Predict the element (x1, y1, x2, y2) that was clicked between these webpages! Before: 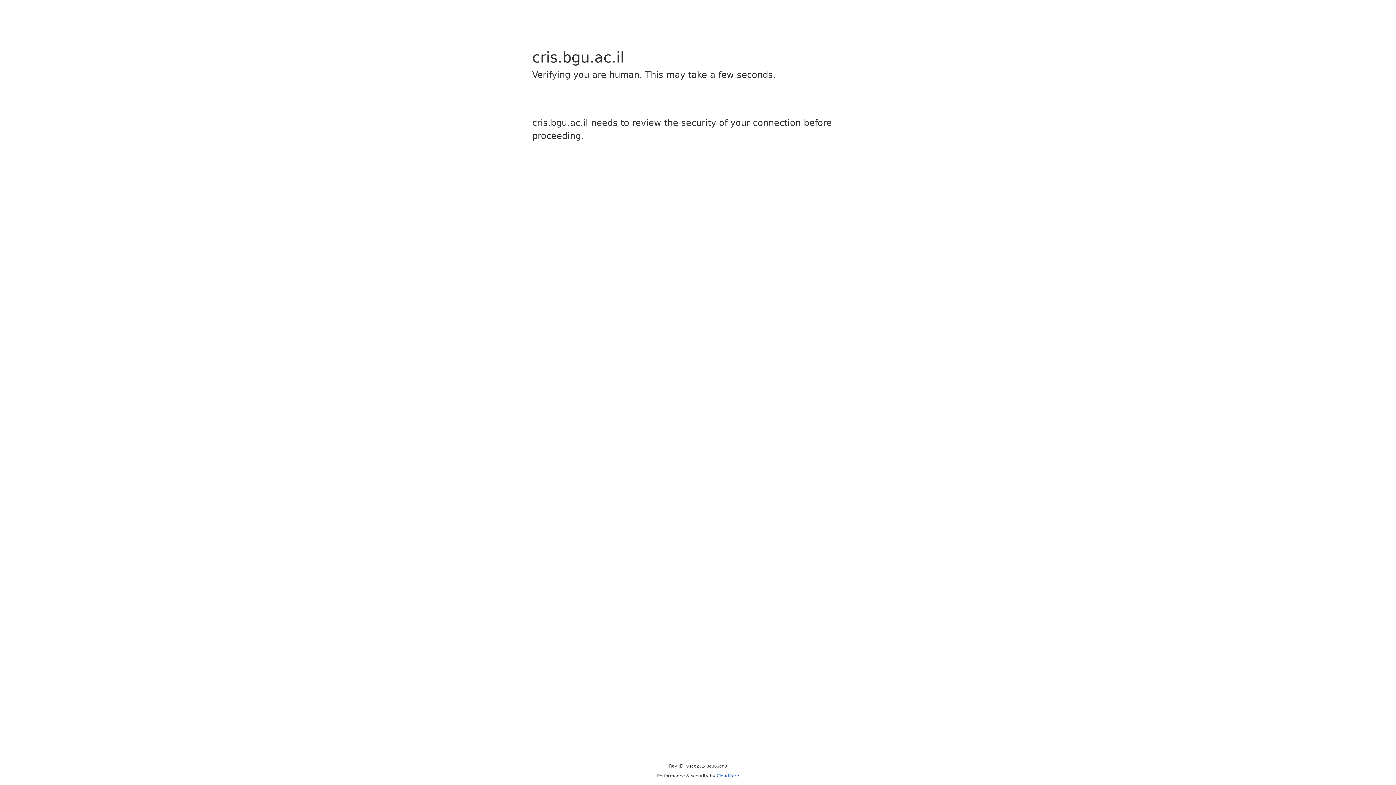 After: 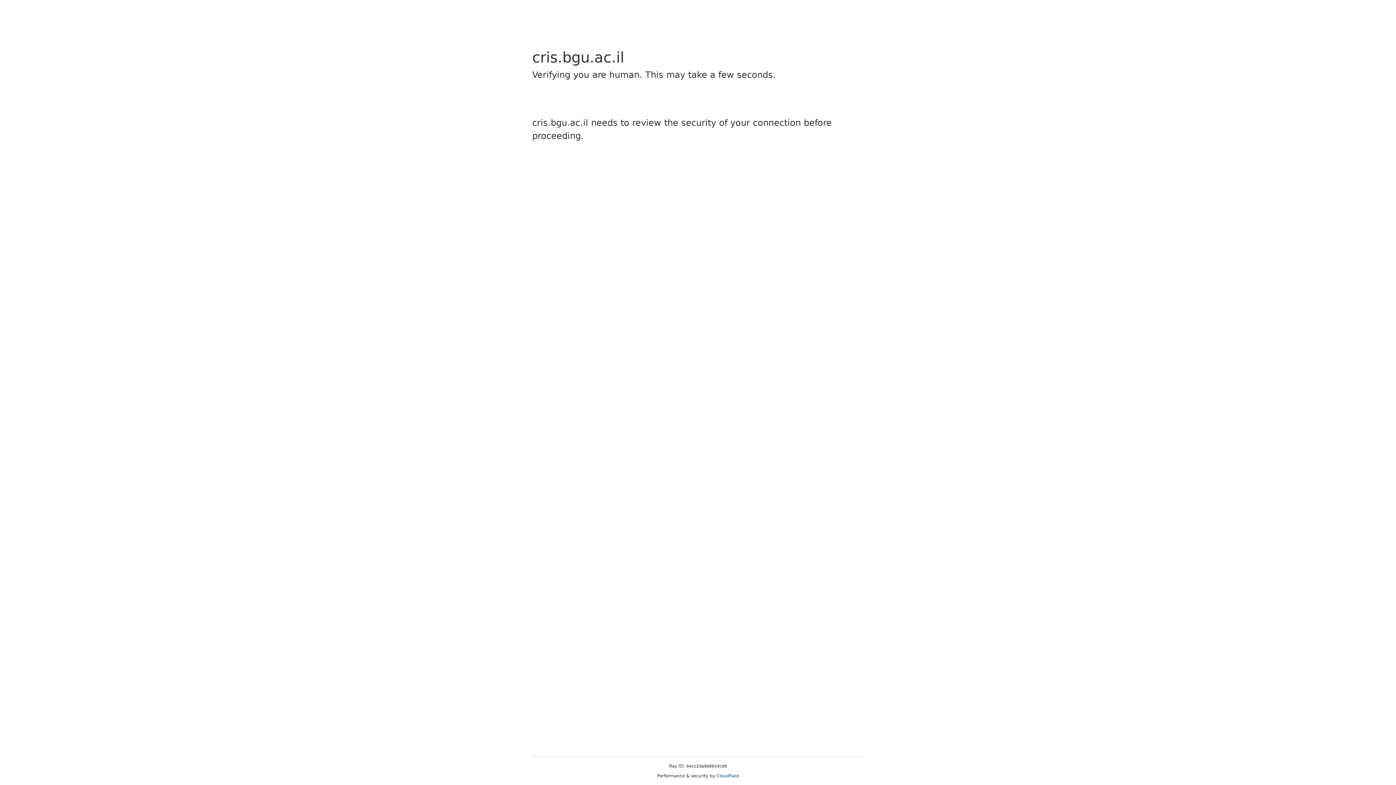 Action: label: Cloudflare bbox: (716, 773, 739, 778)